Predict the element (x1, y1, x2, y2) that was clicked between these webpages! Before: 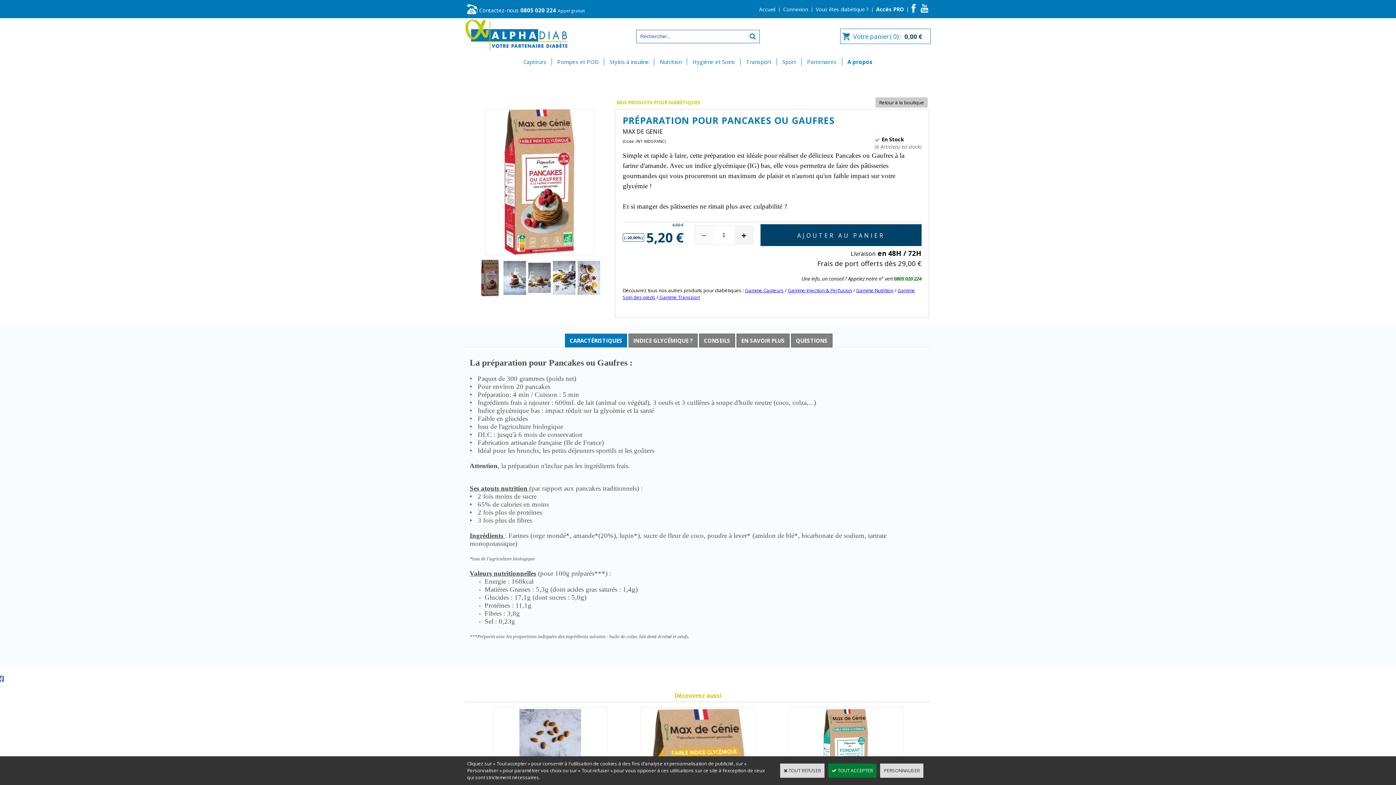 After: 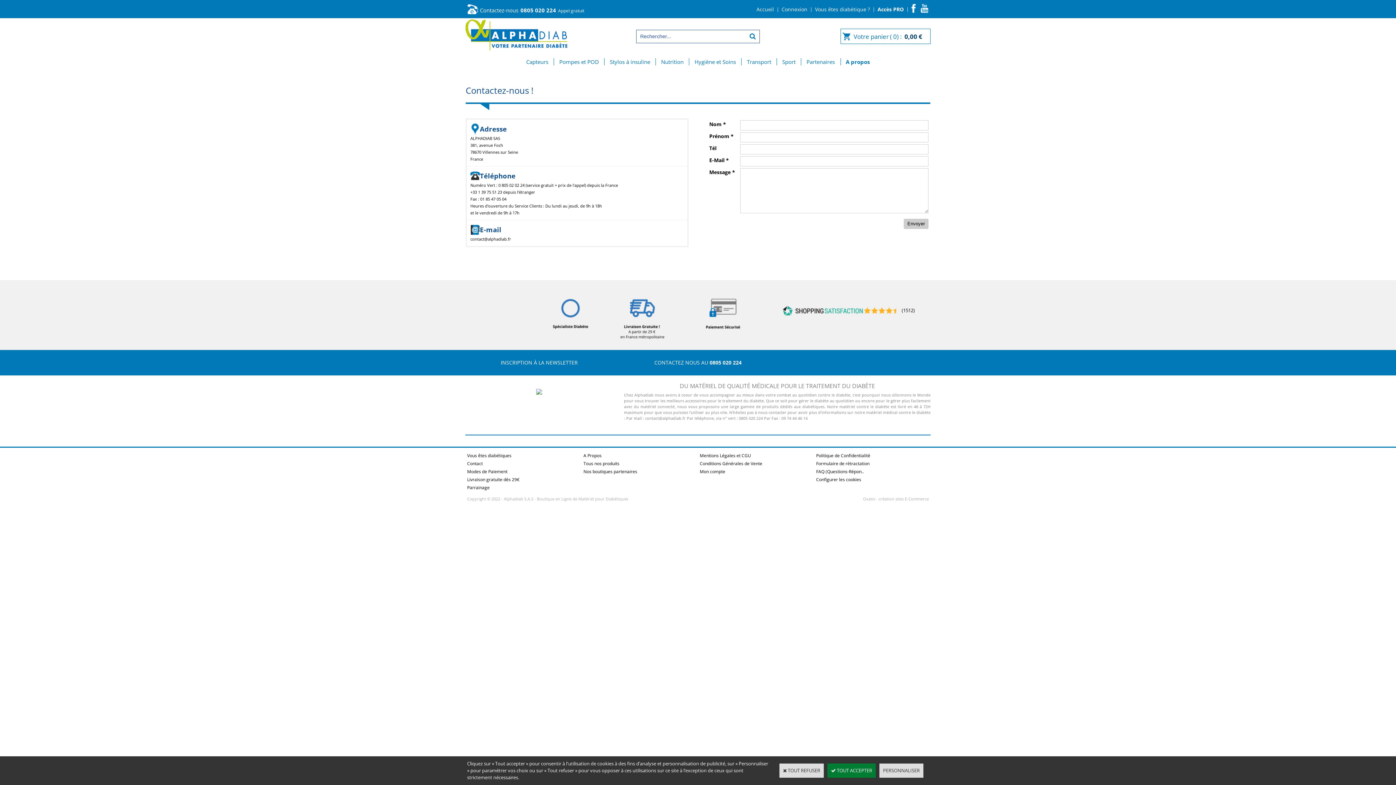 Action: label: Contactez-nous
0805 020 224
Appel gratuit bbox: (465, 4, 586, 14)